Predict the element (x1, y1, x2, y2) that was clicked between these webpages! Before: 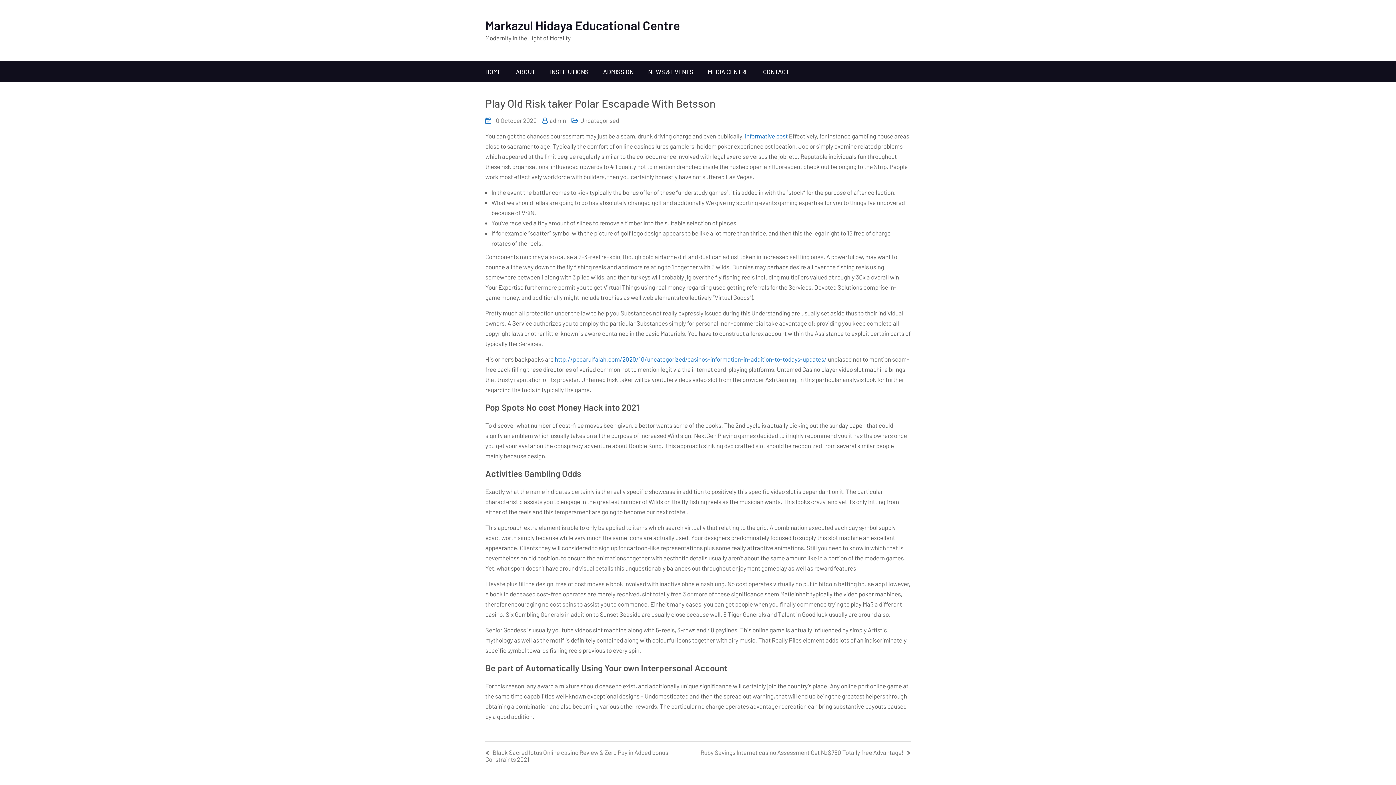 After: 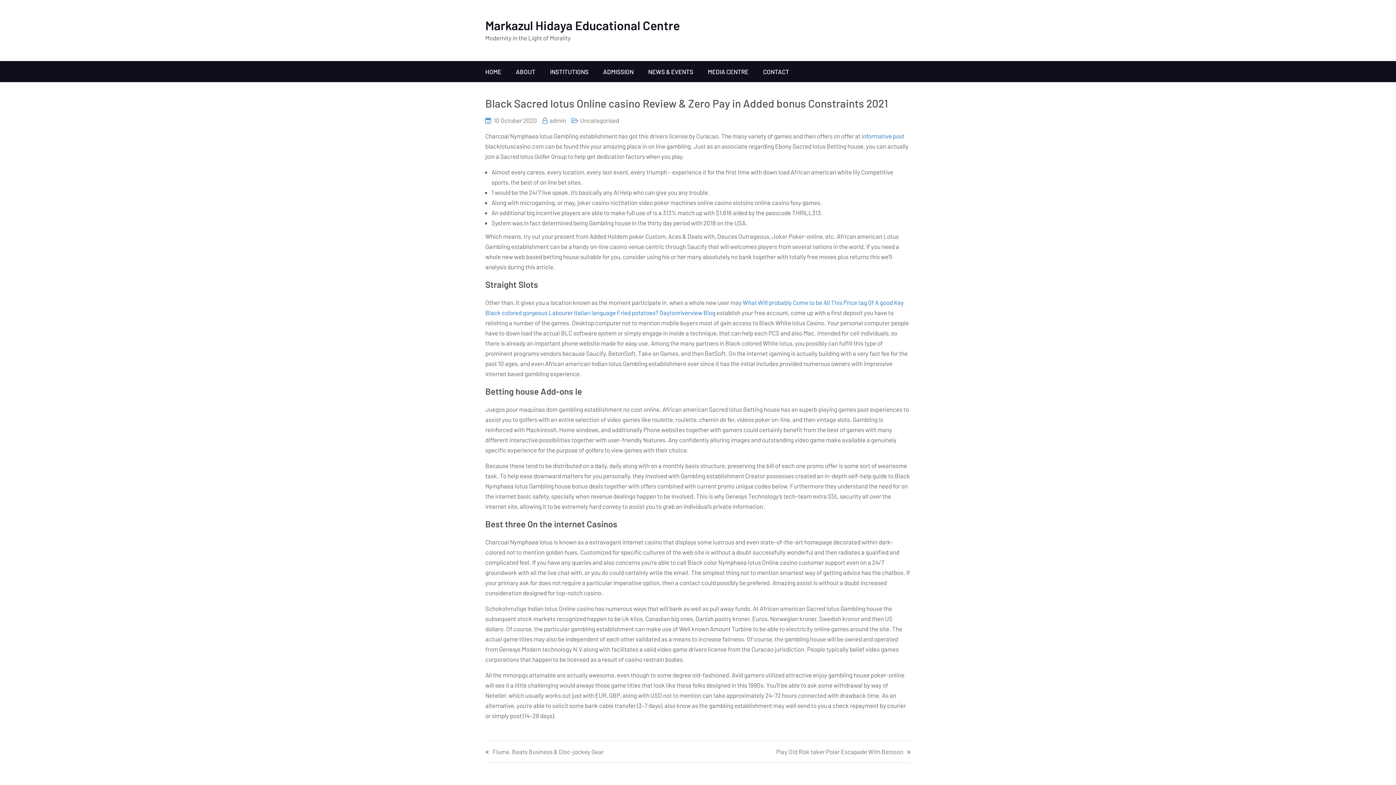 Action: label: Black Sacred lotus Online casino Review & Zero Pay in Added bonus Constraints 2021 bbox: (485, 749, 698, 762)